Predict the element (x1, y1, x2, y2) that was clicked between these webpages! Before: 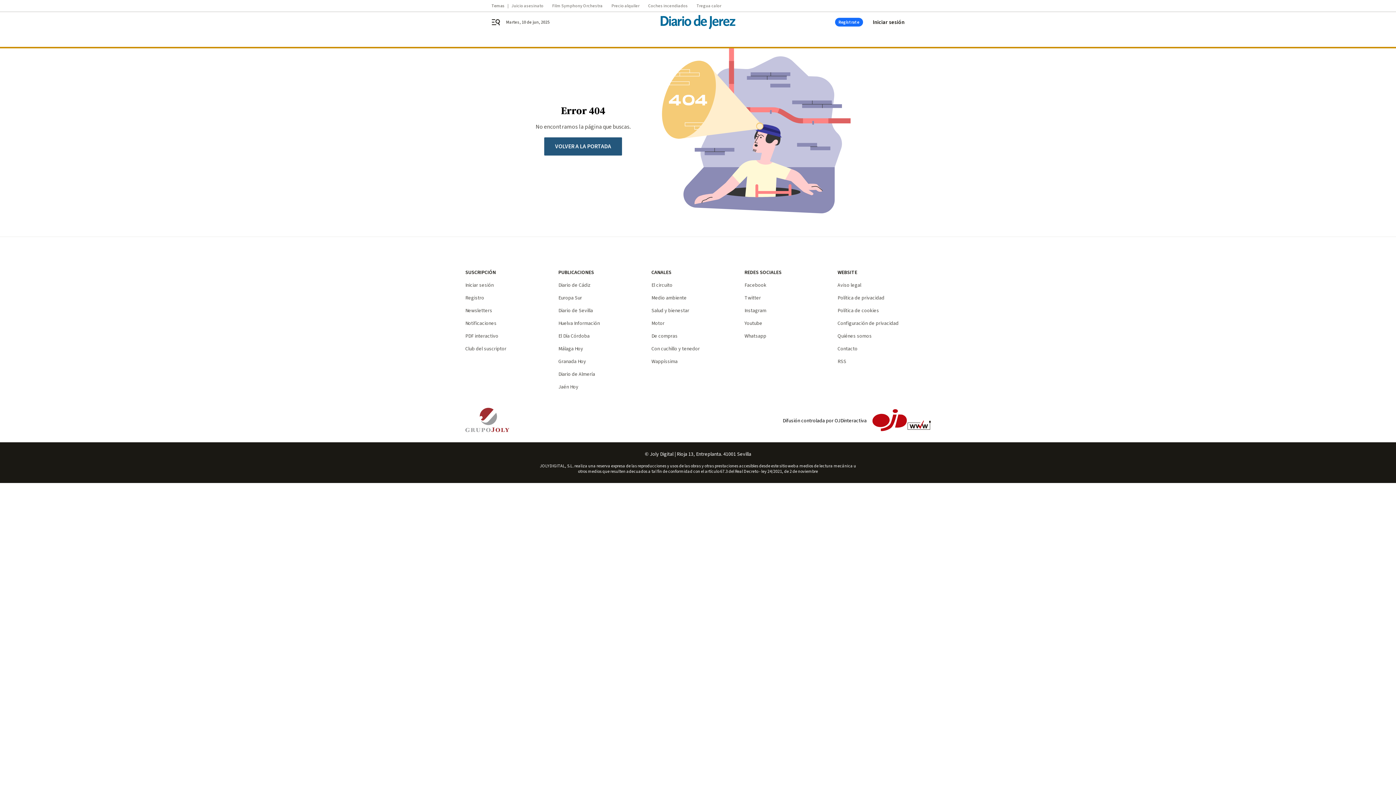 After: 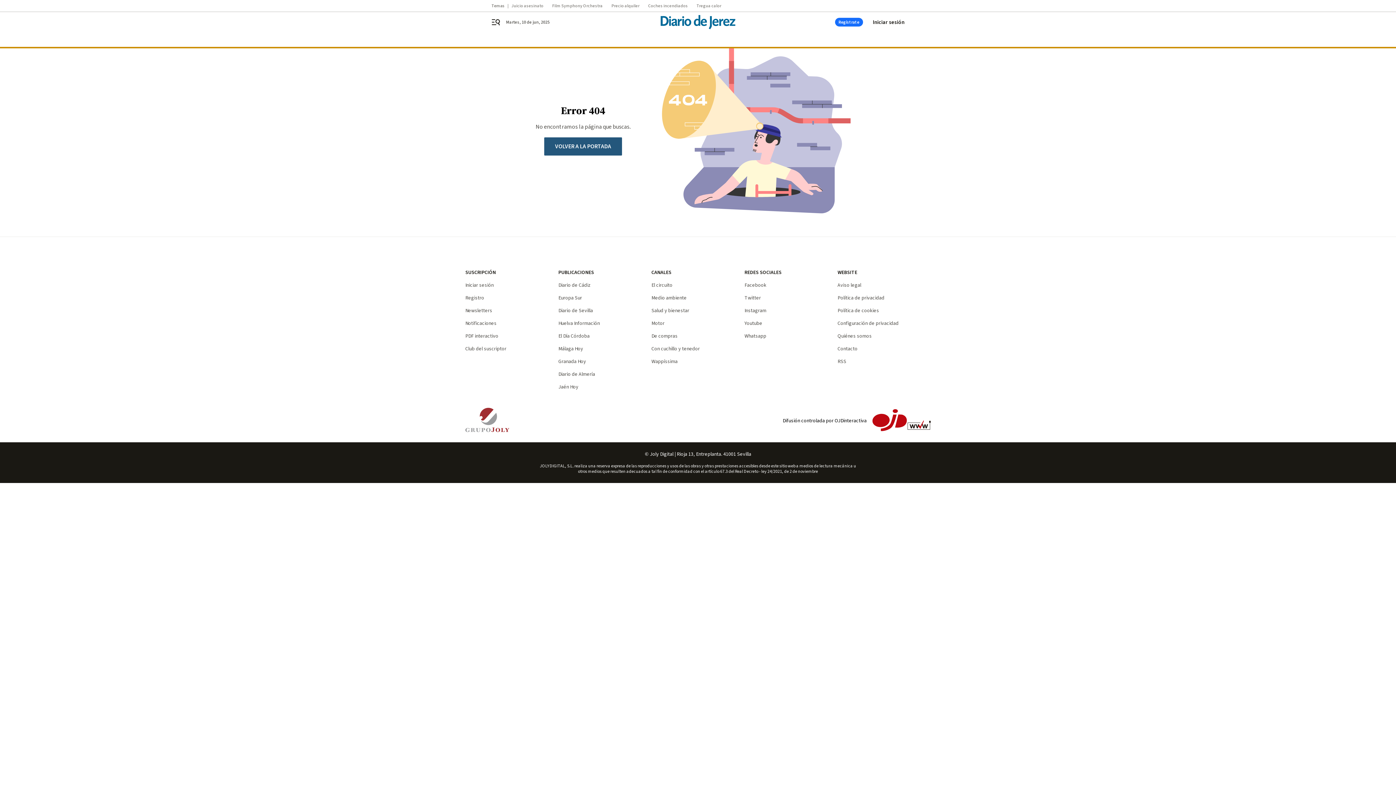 Action: label: El Día Córdoba bbox: (558, 332, 589, 340)